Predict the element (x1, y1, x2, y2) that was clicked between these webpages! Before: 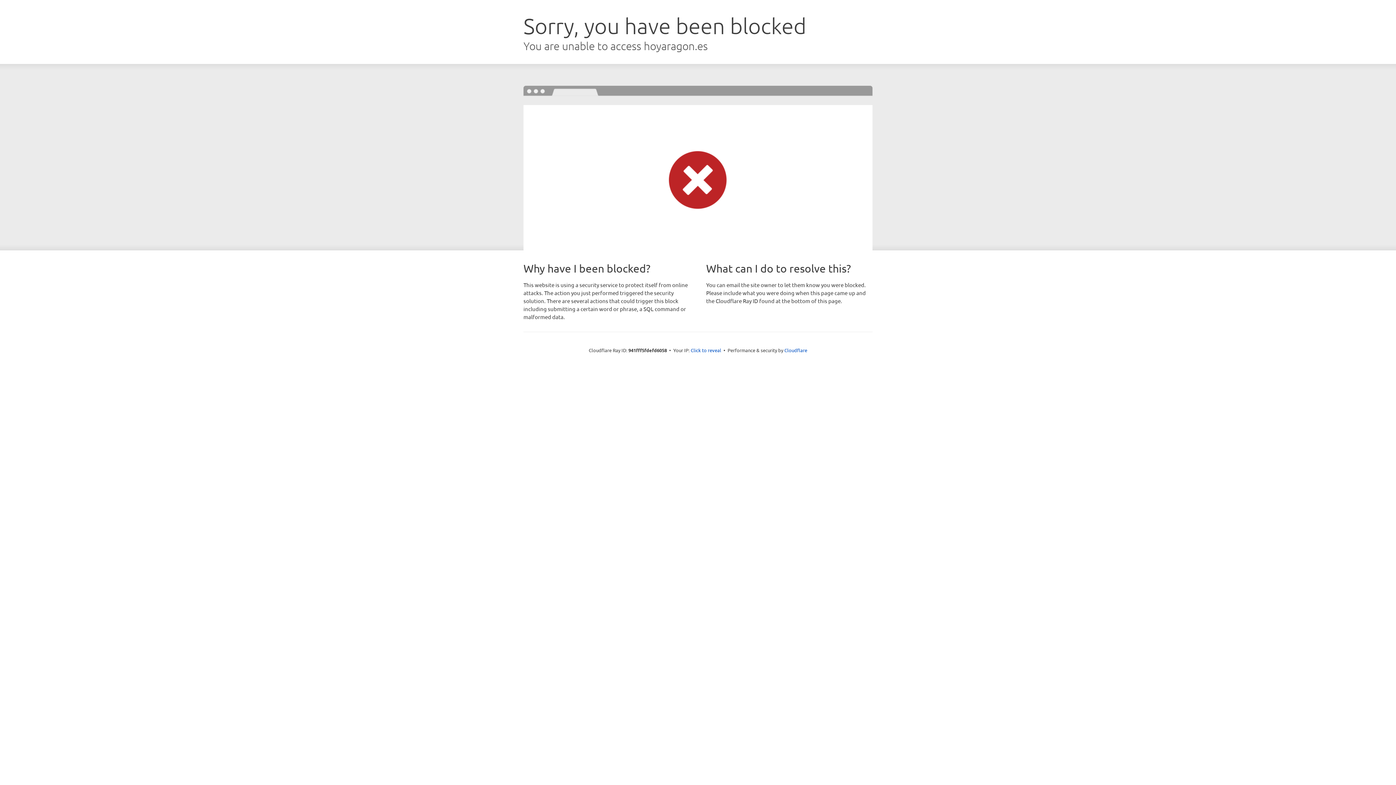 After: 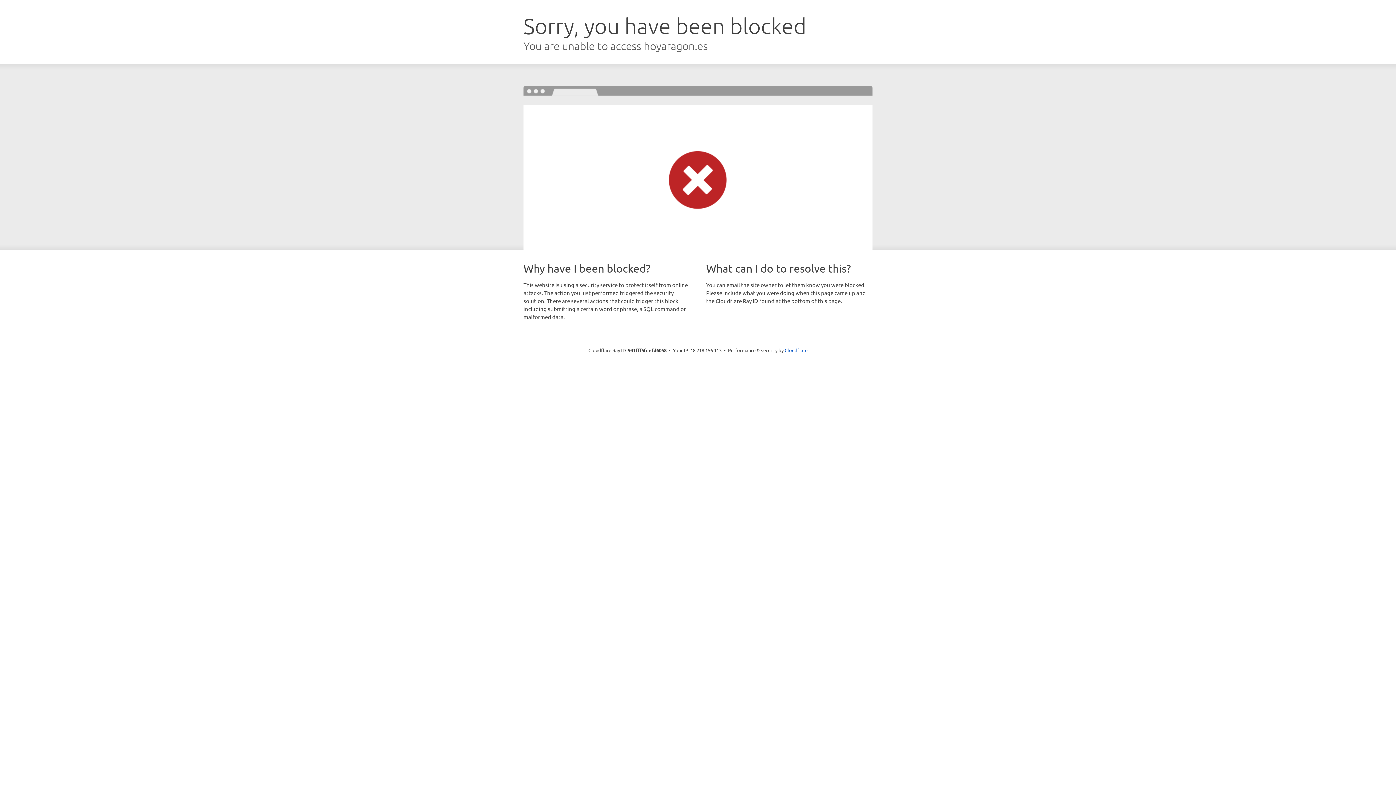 Action: bbox: (690, 346, 721, 353) label: Click to reveal